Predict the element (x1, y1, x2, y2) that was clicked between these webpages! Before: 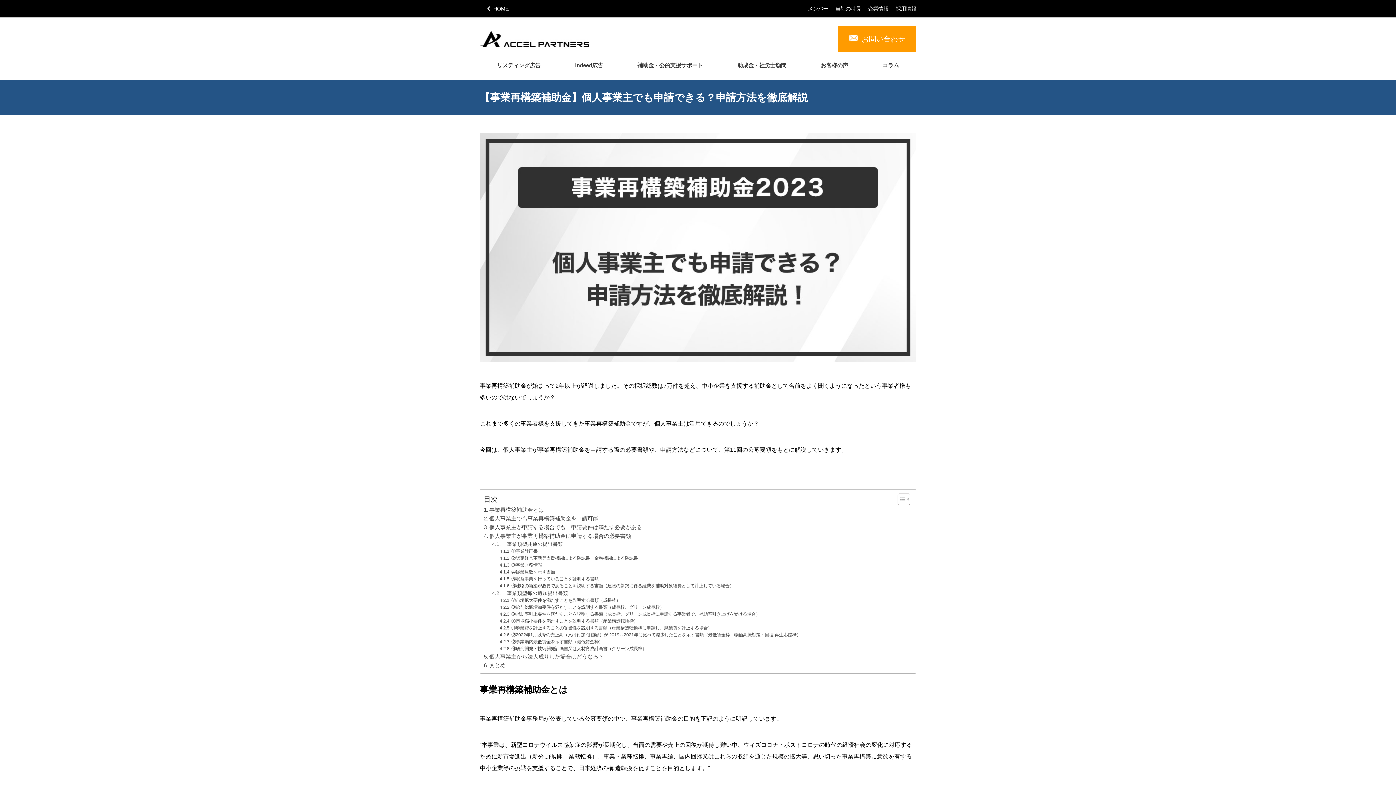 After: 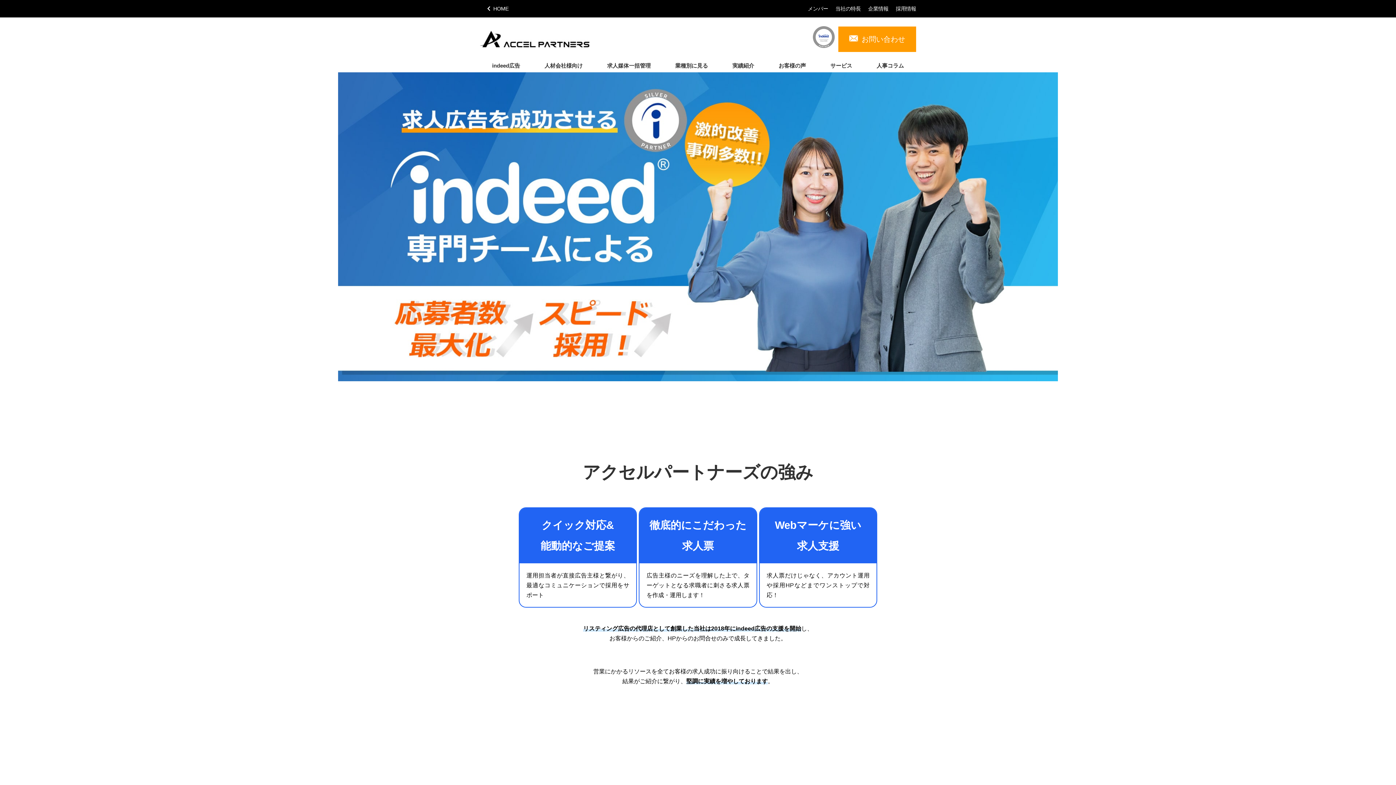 Action: label: indeed広告 bbox: (558, 58, 620, 72)